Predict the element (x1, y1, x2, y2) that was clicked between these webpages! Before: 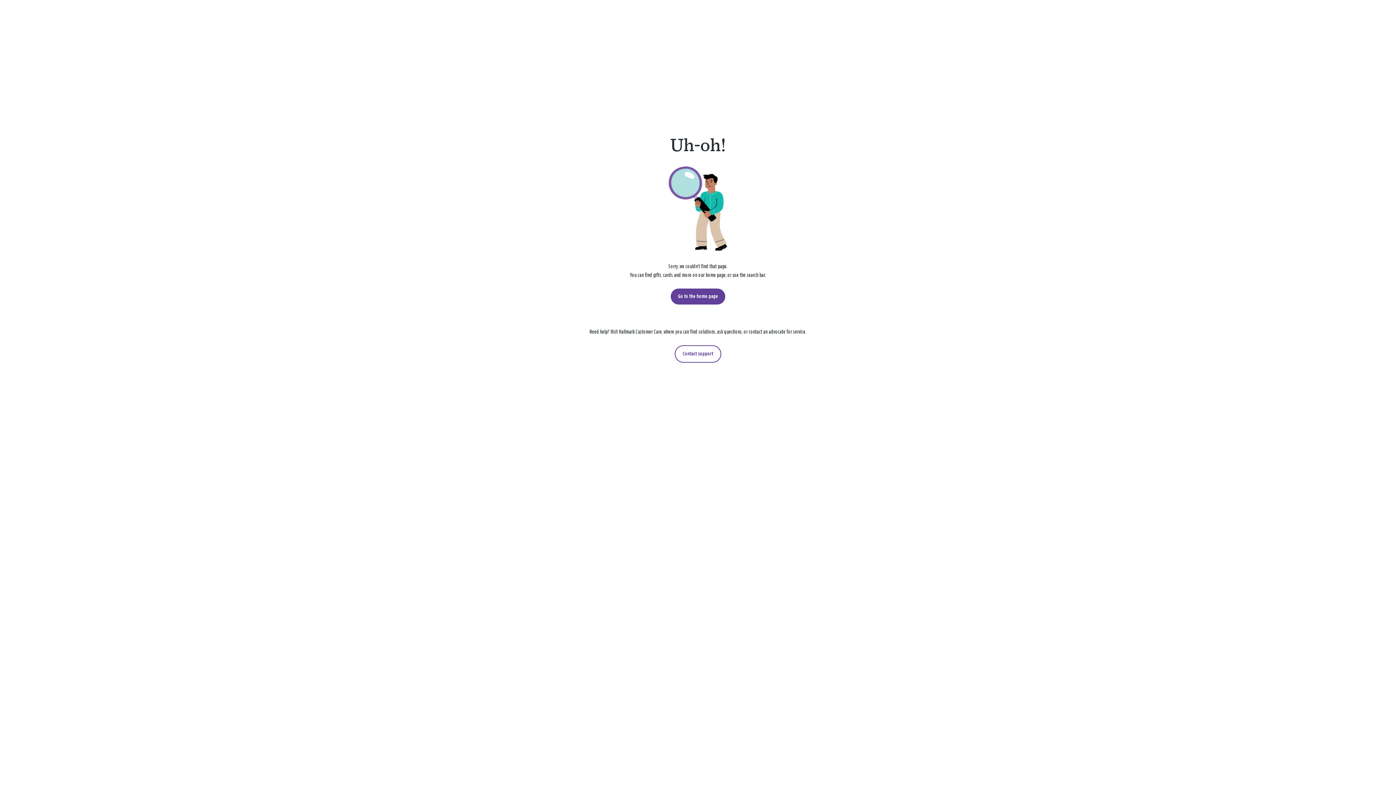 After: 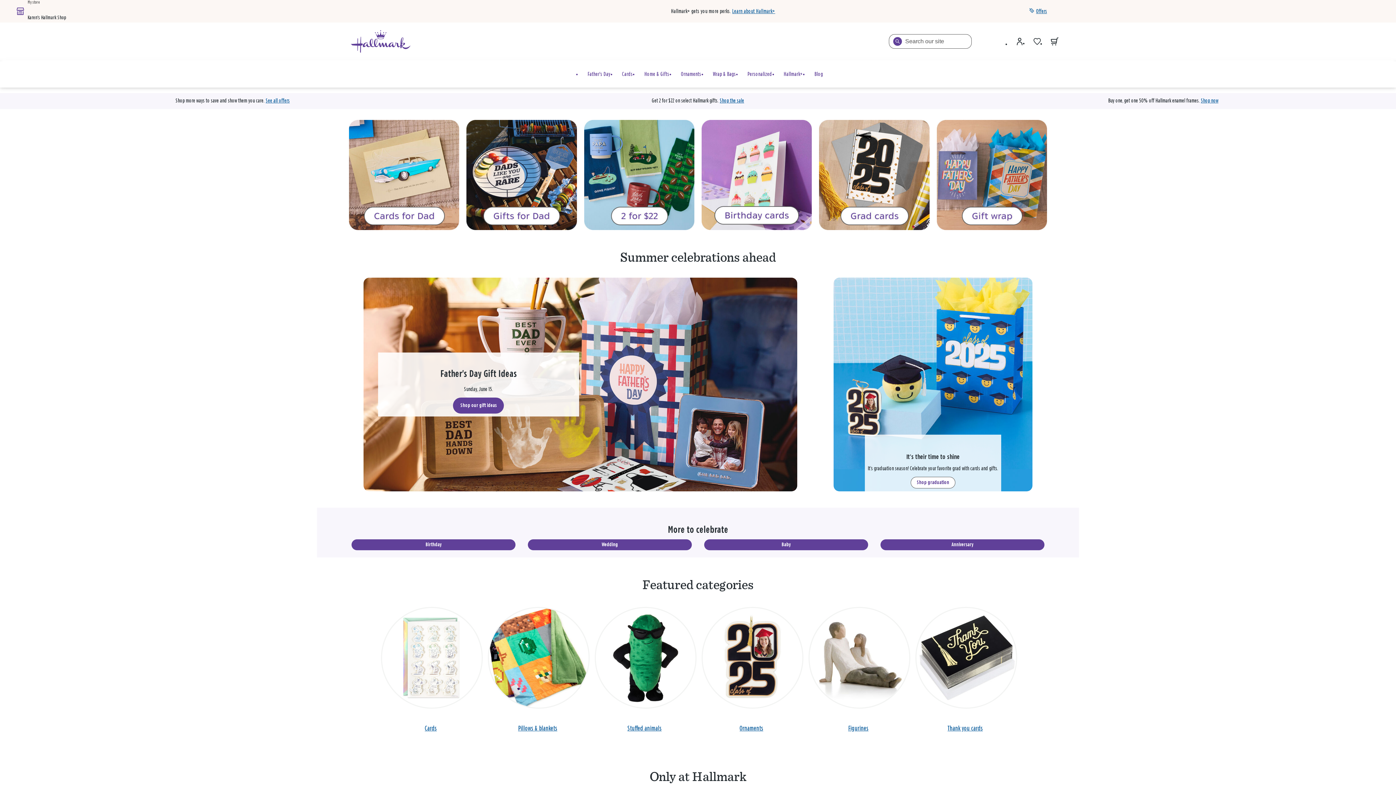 Action: label: Go to the home page bbox: (670, 288, 725, 304)